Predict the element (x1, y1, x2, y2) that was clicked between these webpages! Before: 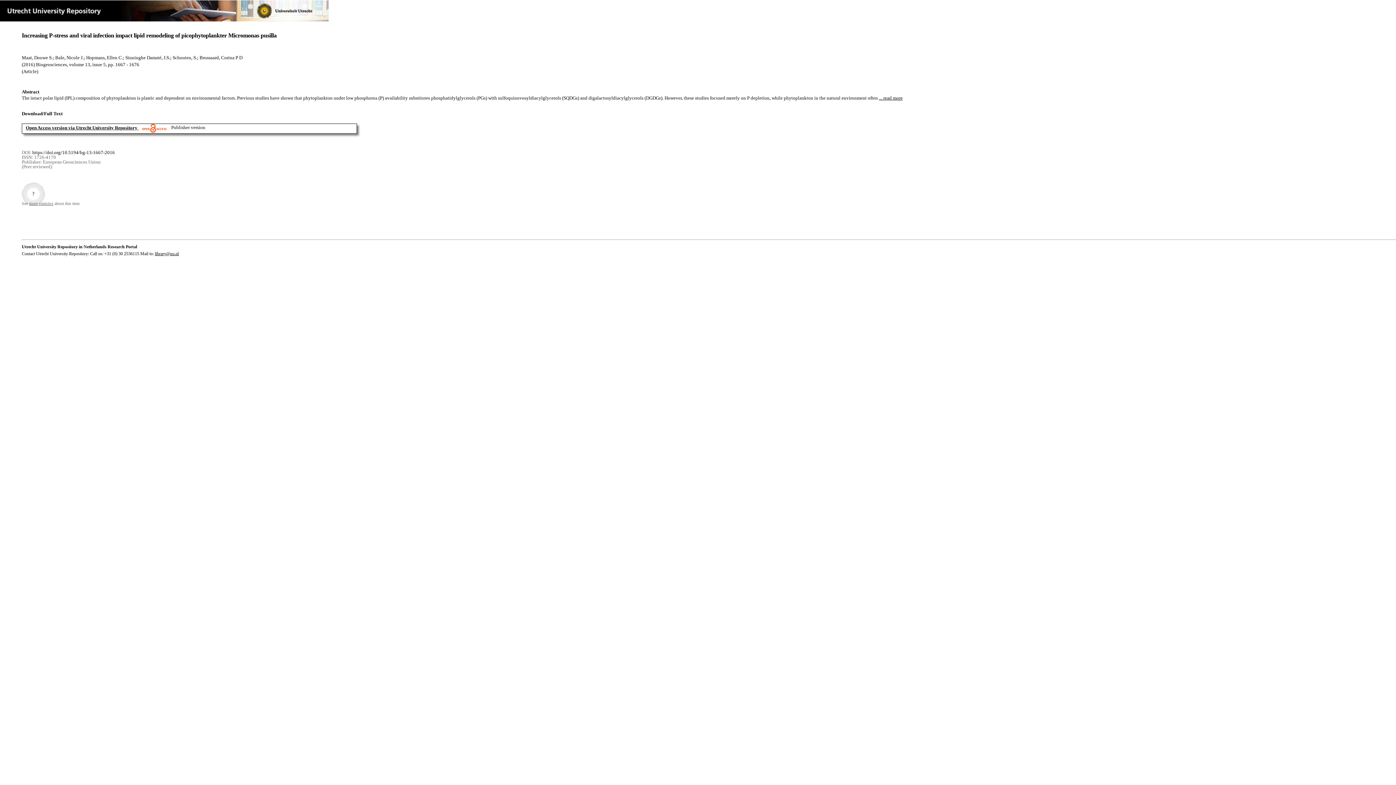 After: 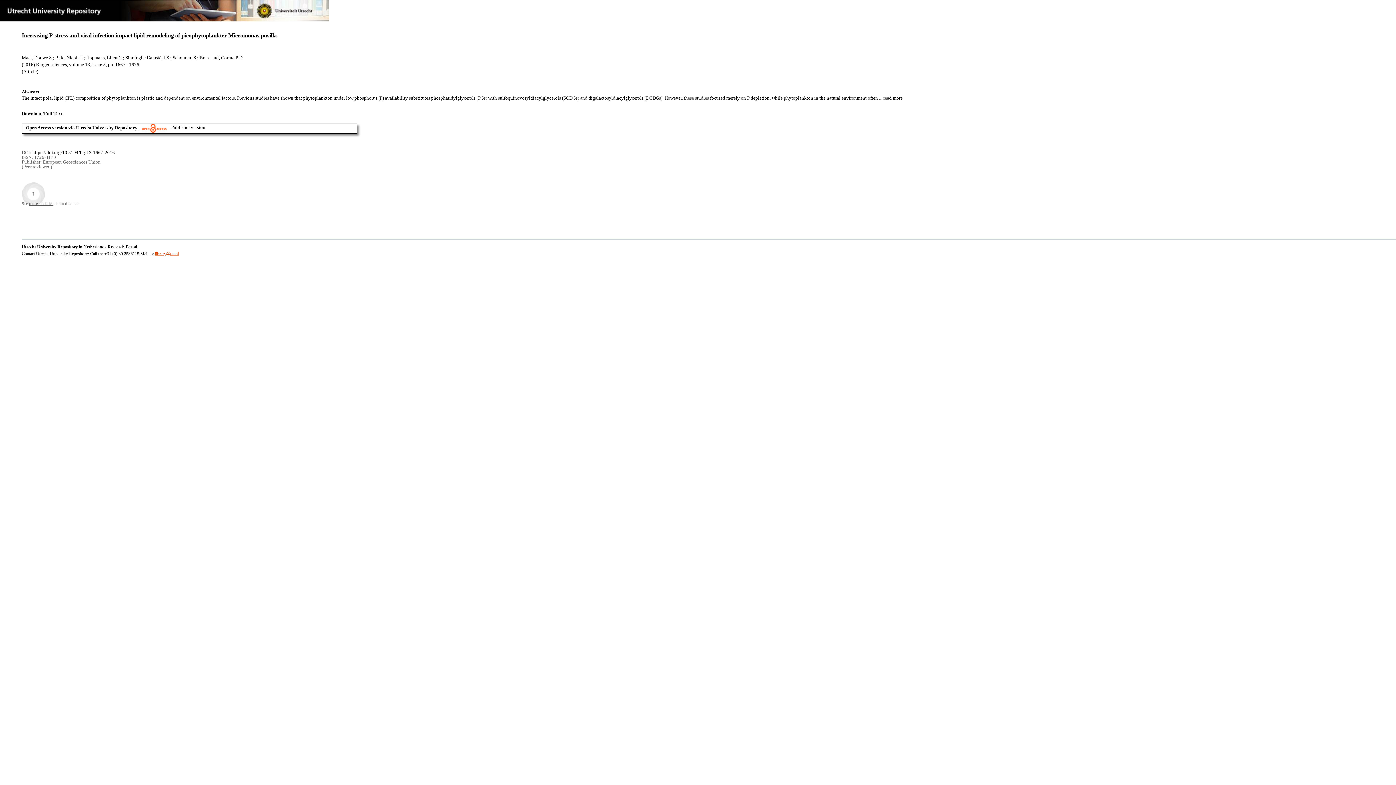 Action: label: library@uu.nl bbox: (154, 251, 178, 256)